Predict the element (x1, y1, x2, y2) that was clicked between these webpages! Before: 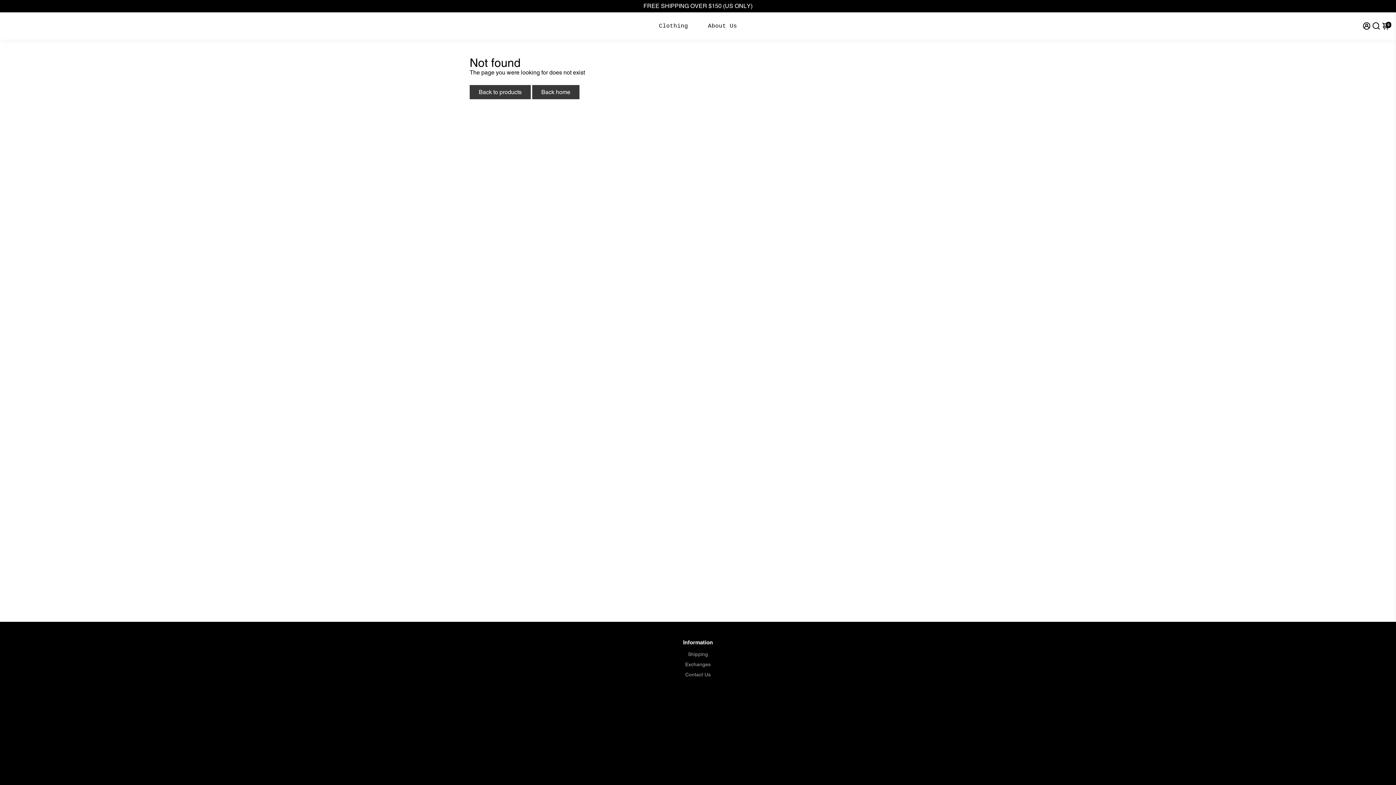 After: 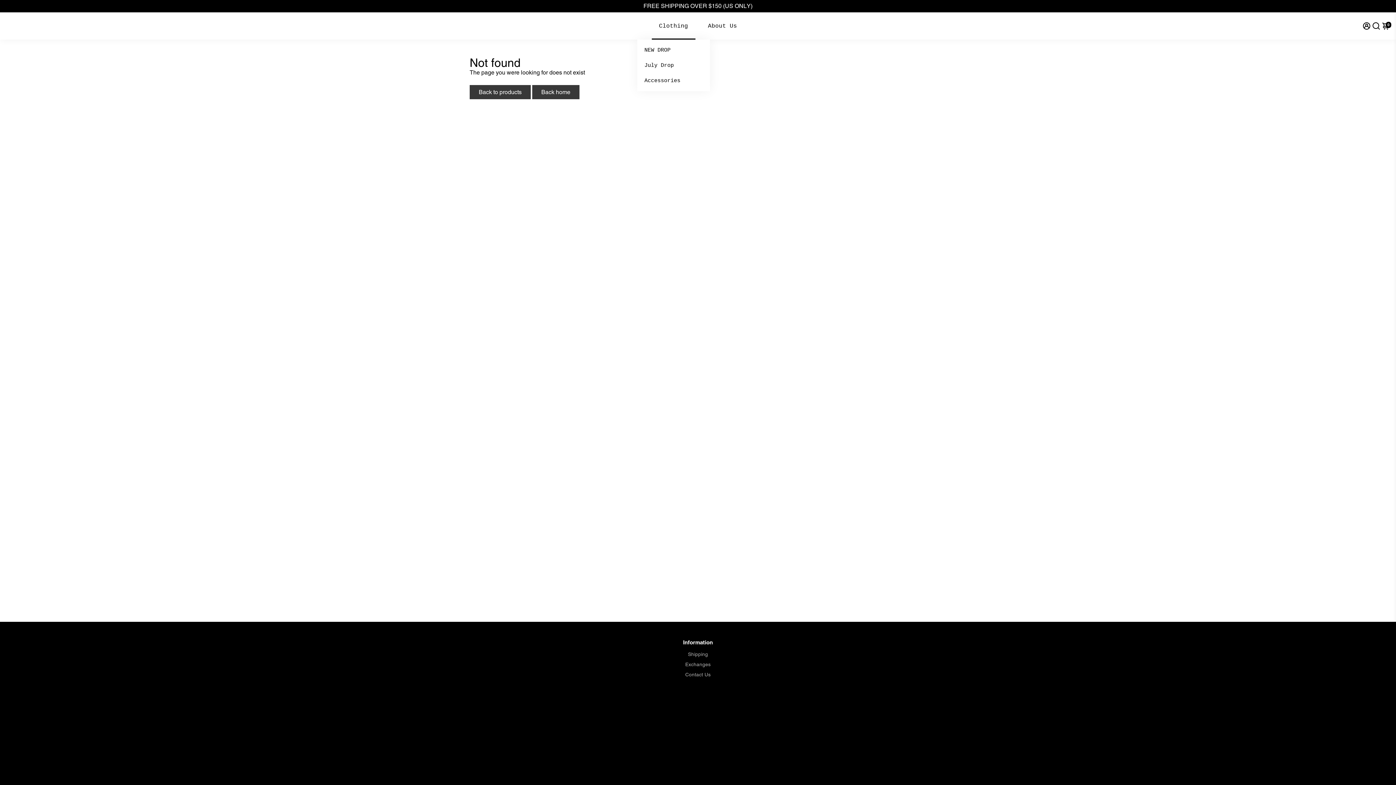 Action: bbox: (651, 12, 695, 39) label: Clothing